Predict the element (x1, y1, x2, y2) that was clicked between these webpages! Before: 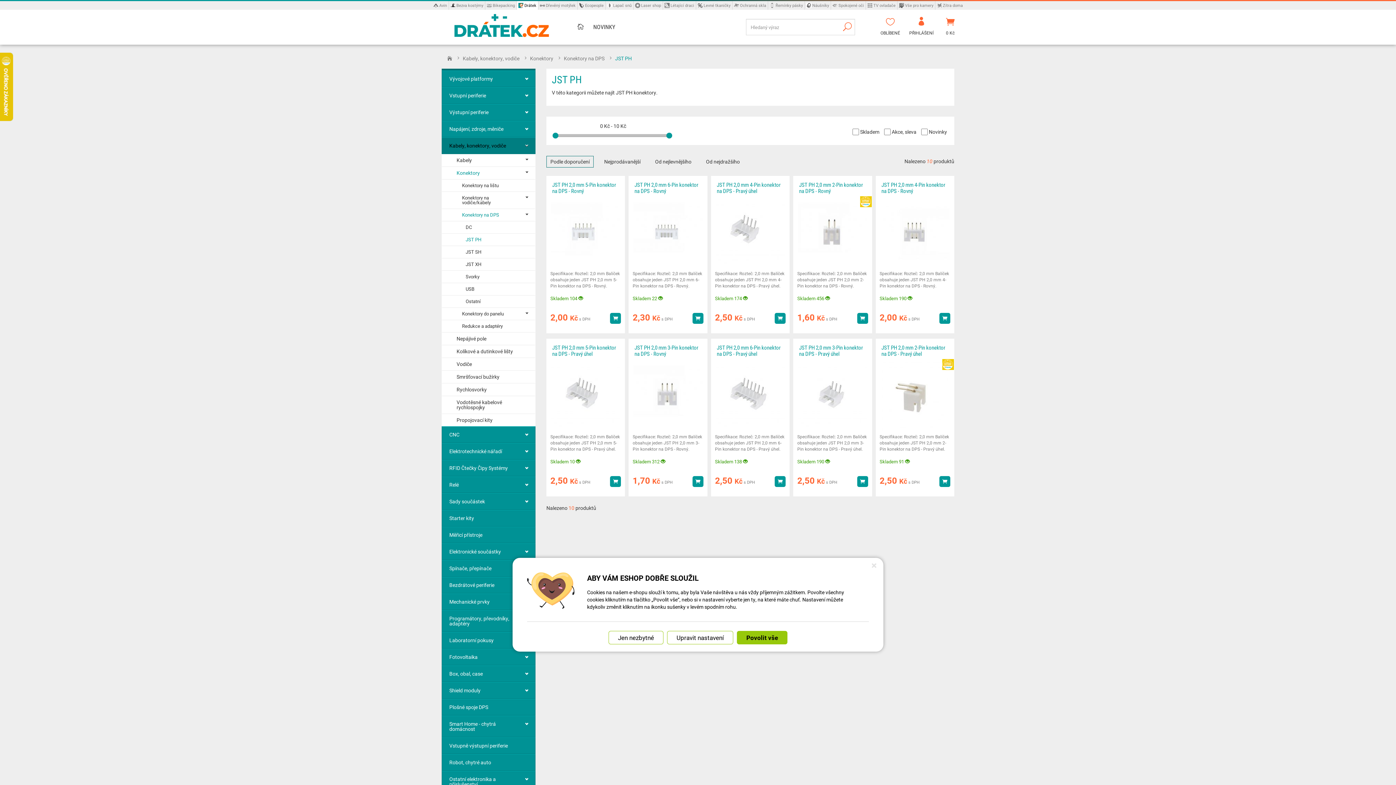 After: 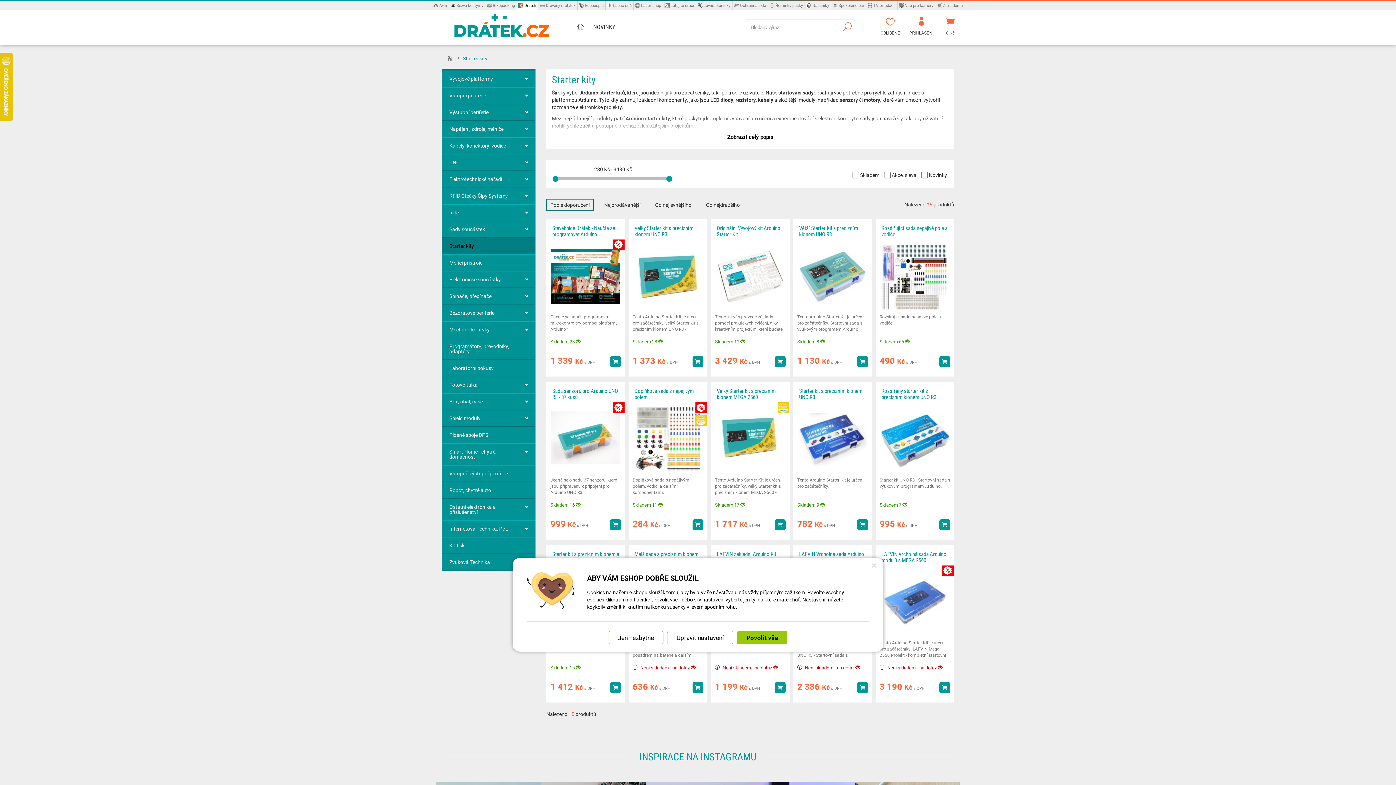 Action: label: Starter kity bbox: (441, 510, 535, 526)